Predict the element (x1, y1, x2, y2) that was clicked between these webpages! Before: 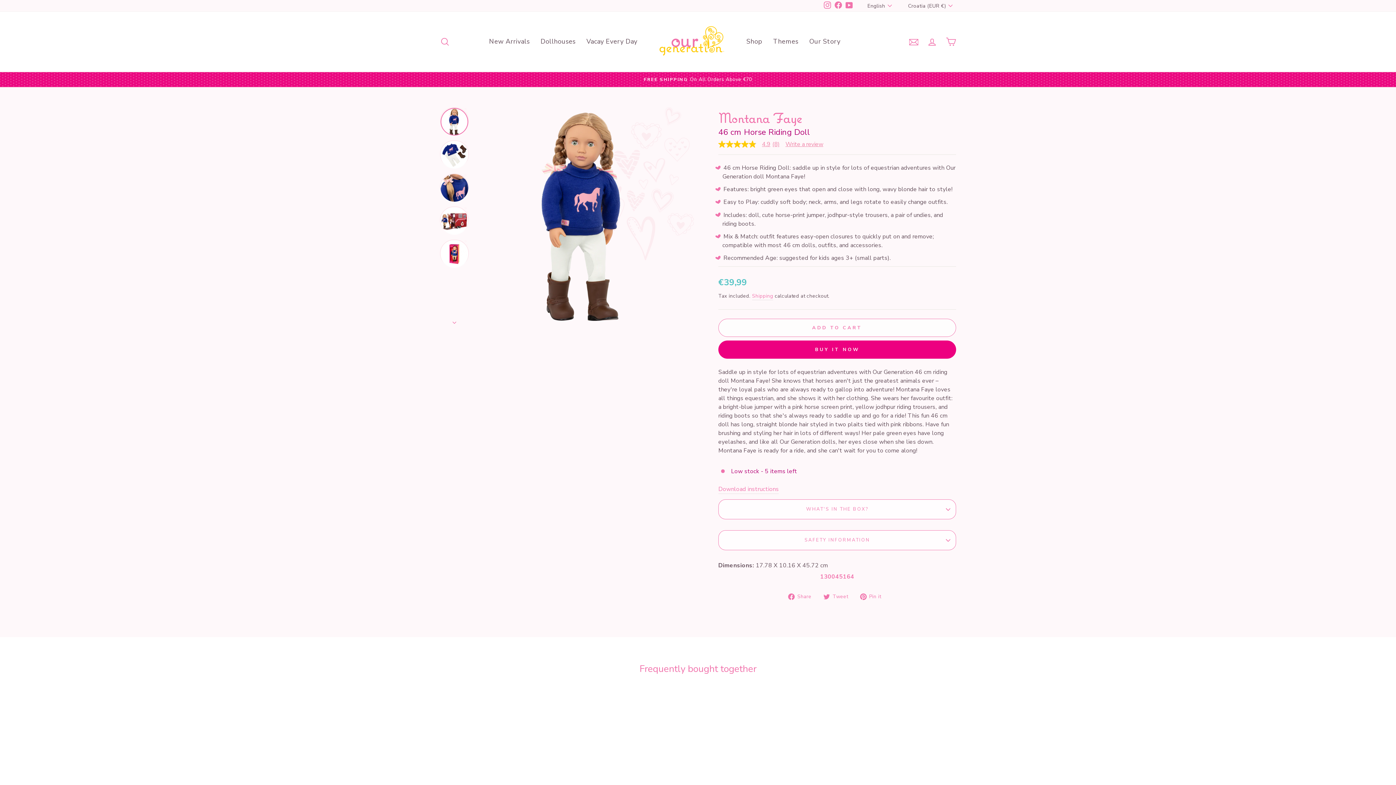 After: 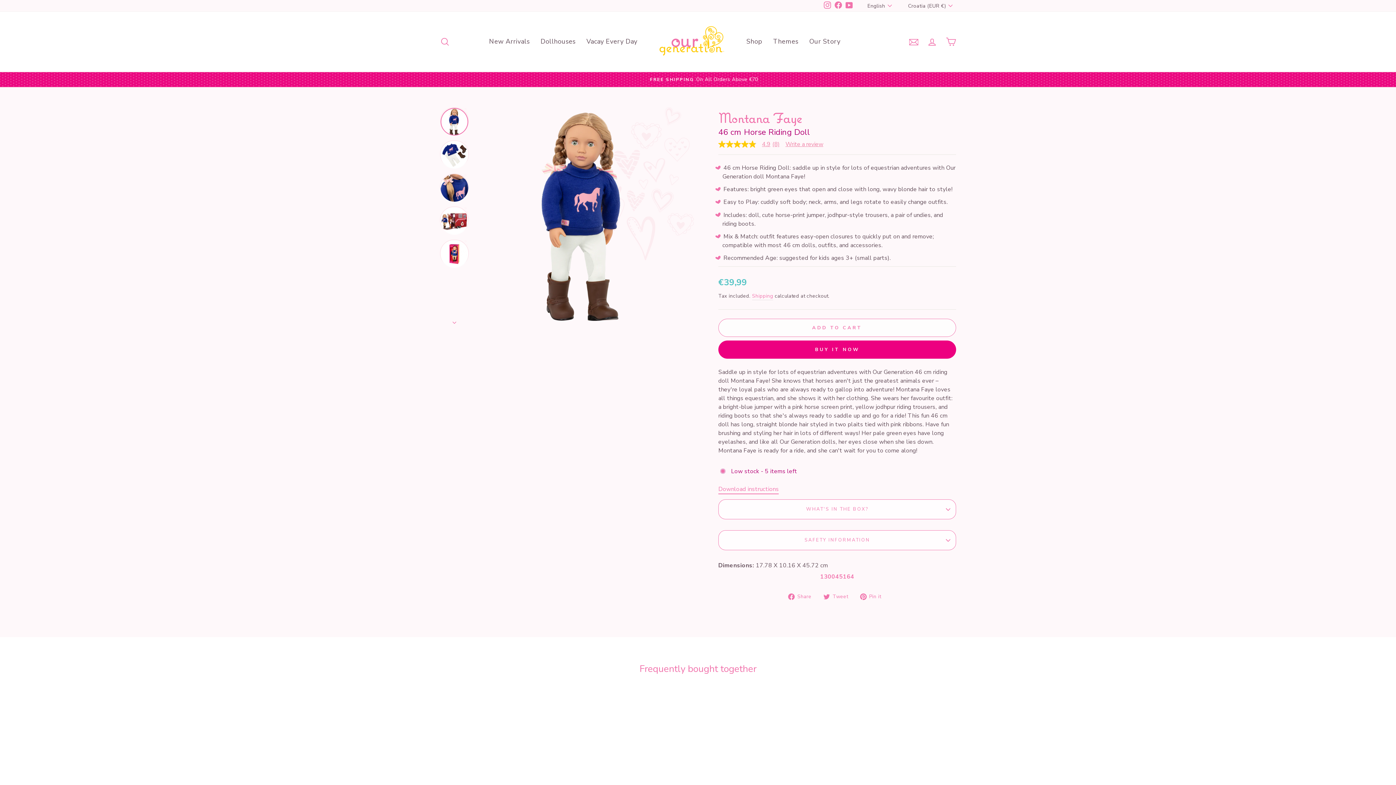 Action: label: Download instructions bbox: (718, 485, 779, 494)